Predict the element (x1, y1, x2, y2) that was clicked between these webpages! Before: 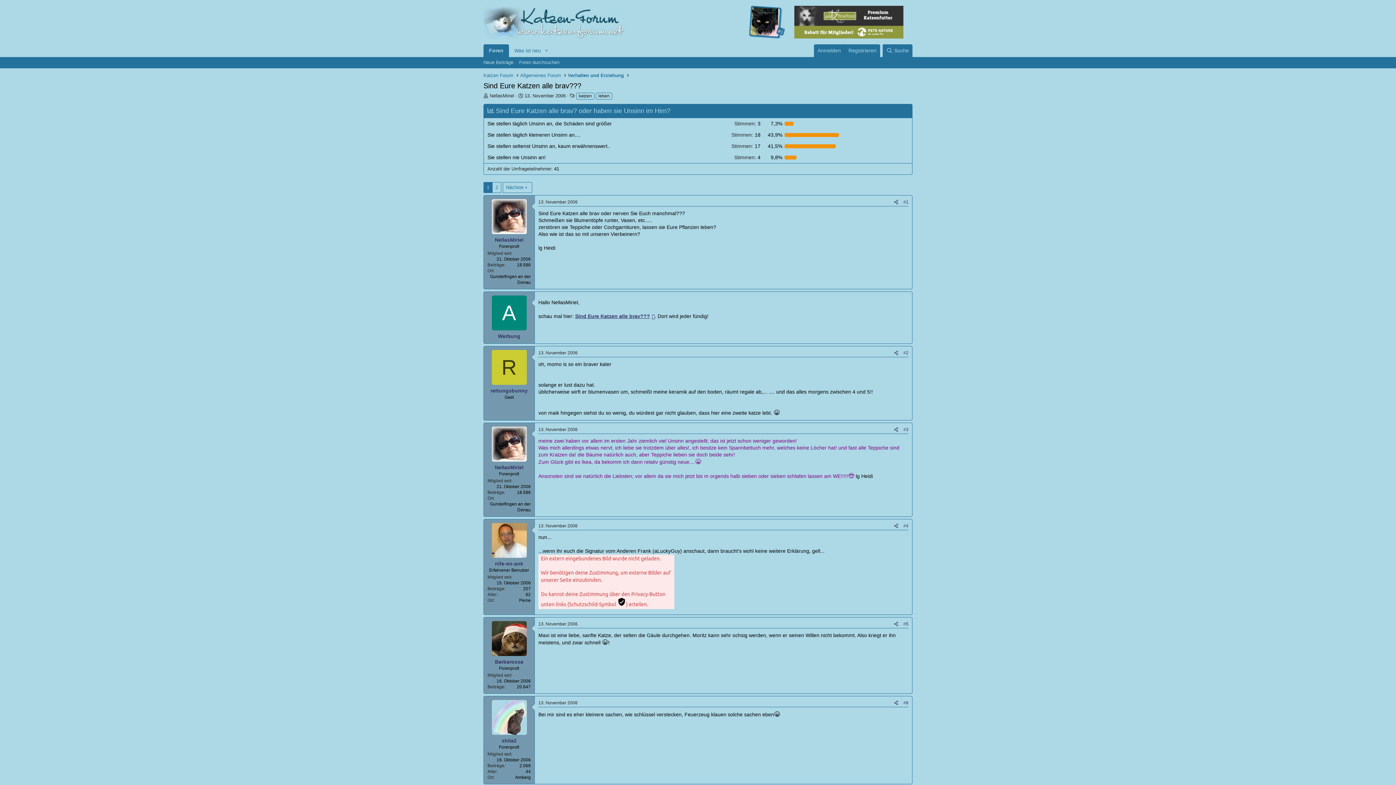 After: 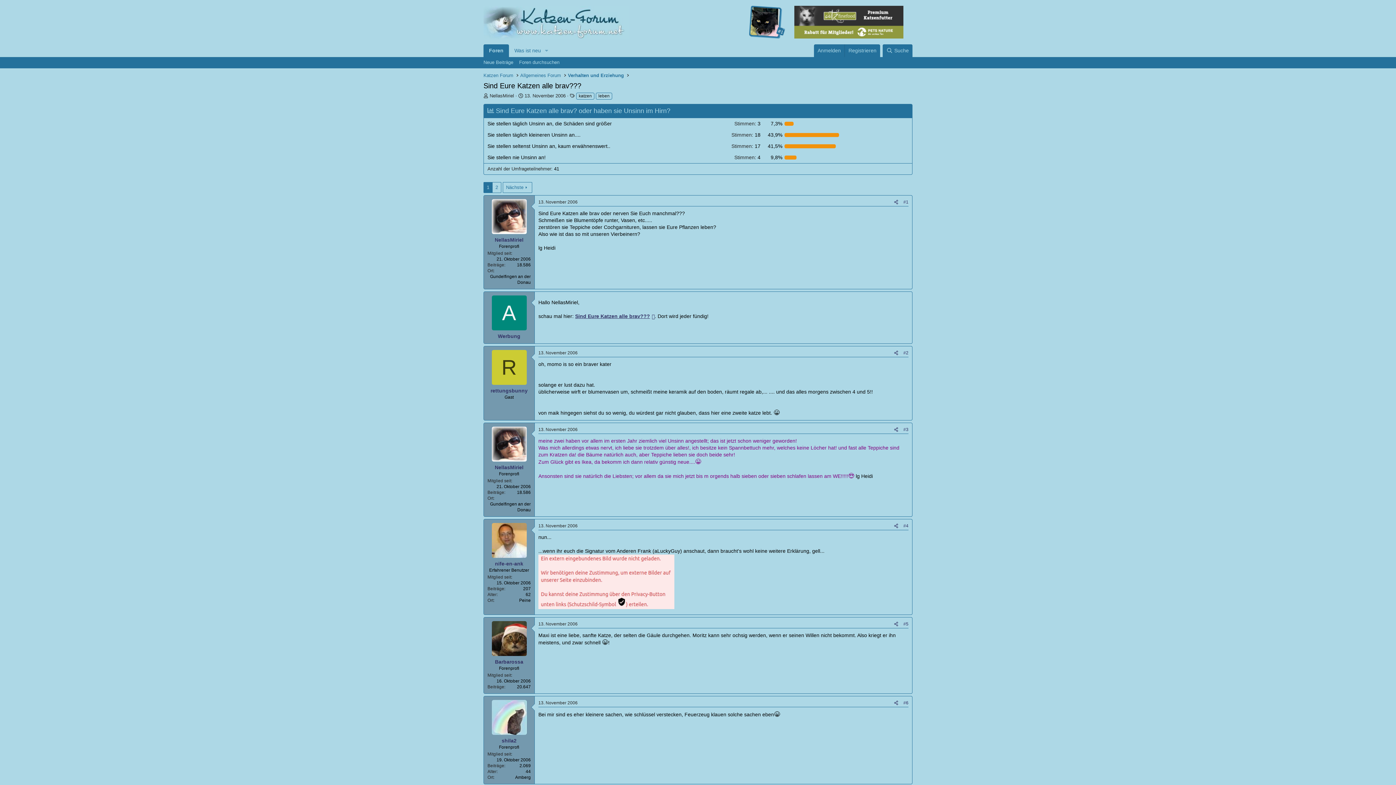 Action: bbox: (891, 522, 901, 530) label: Teilen